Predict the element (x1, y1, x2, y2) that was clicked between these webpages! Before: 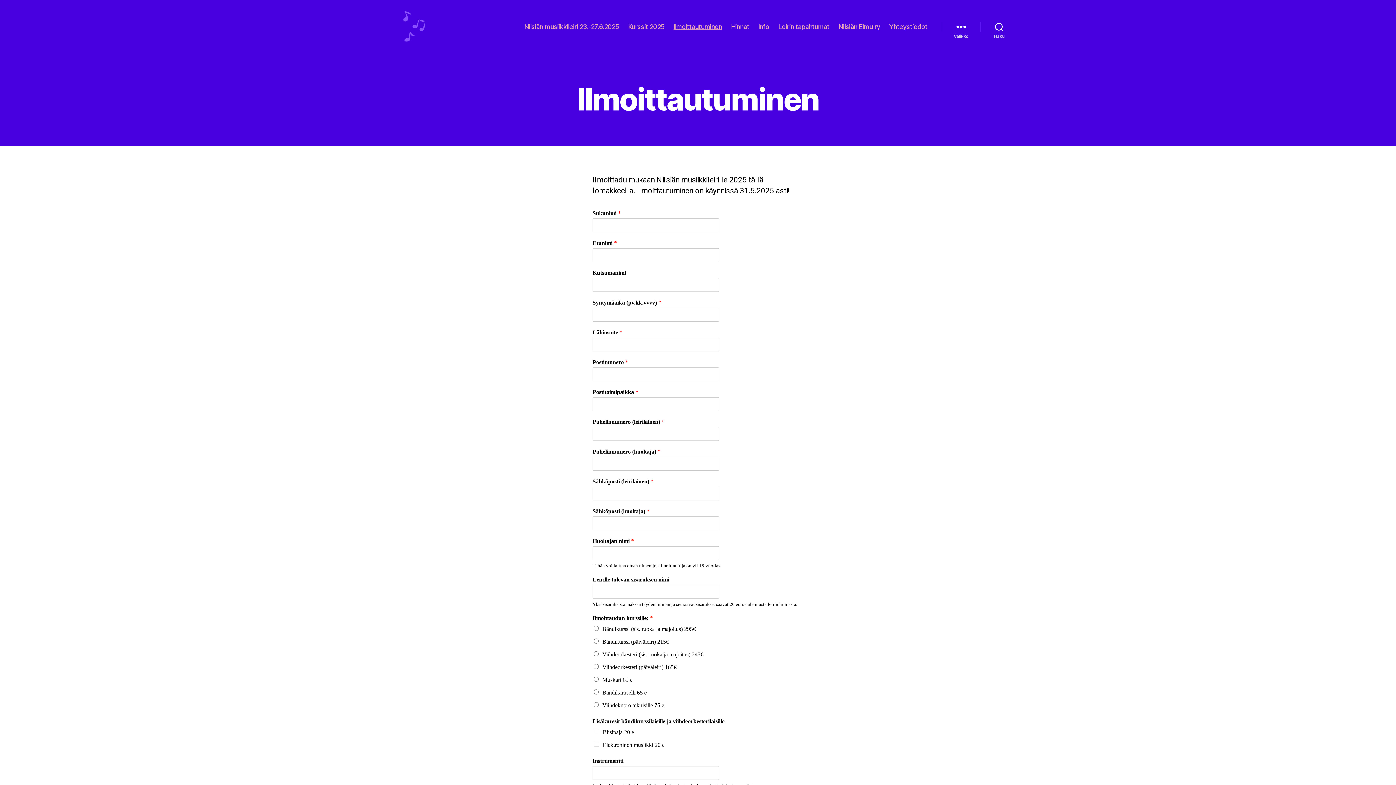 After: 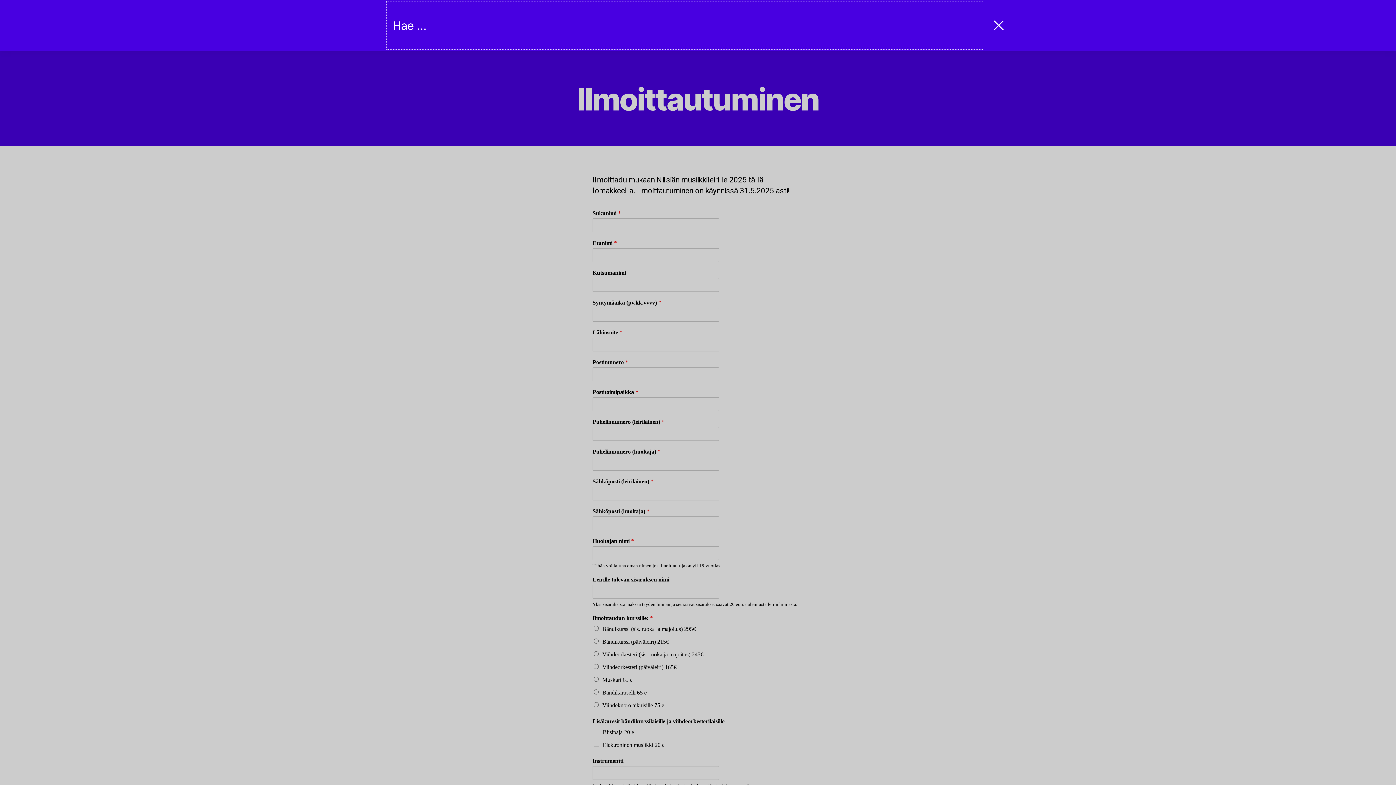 Action: label: Haku bbox: (980, 18, 1018, 34)